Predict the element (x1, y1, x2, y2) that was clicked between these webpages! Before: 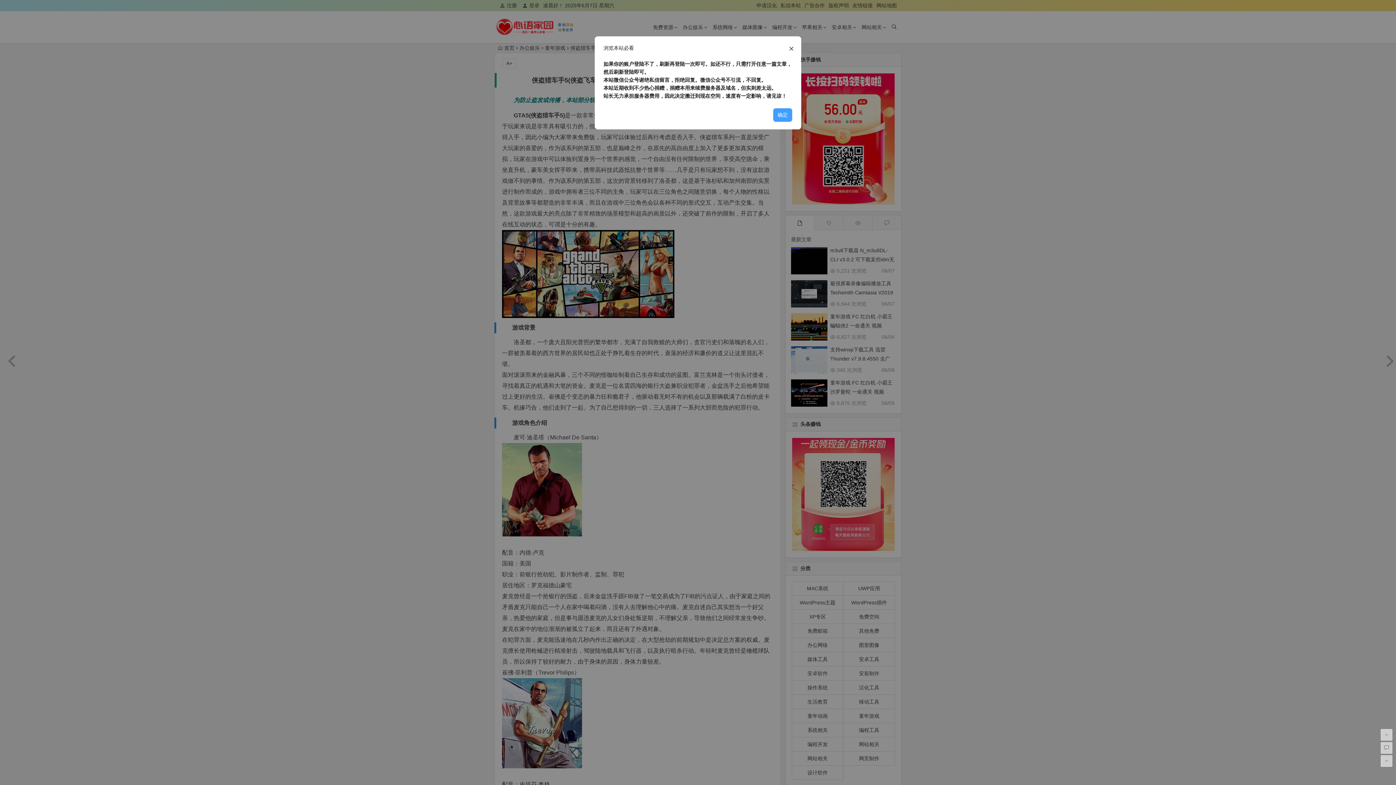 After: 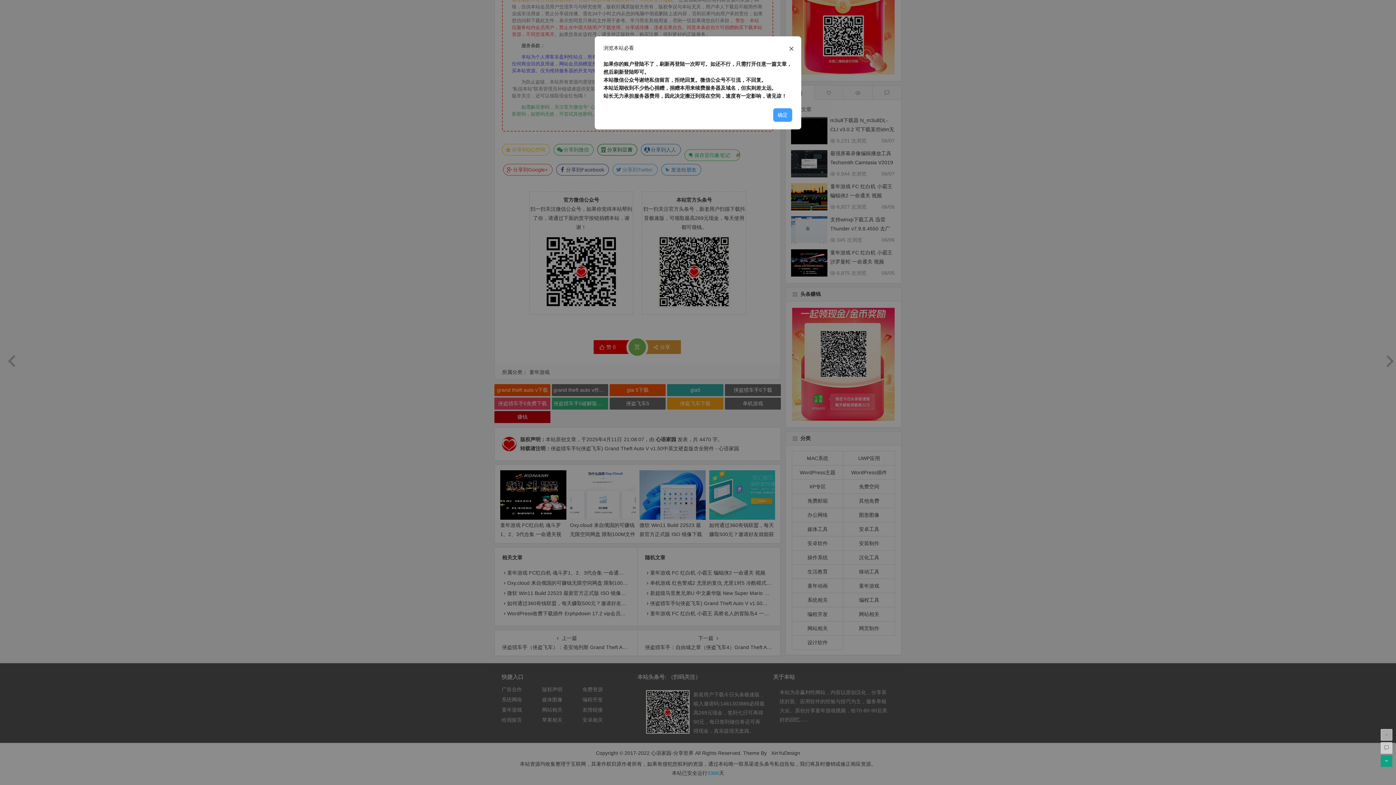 Action: bbox: (1381, 755, 1392, 767)